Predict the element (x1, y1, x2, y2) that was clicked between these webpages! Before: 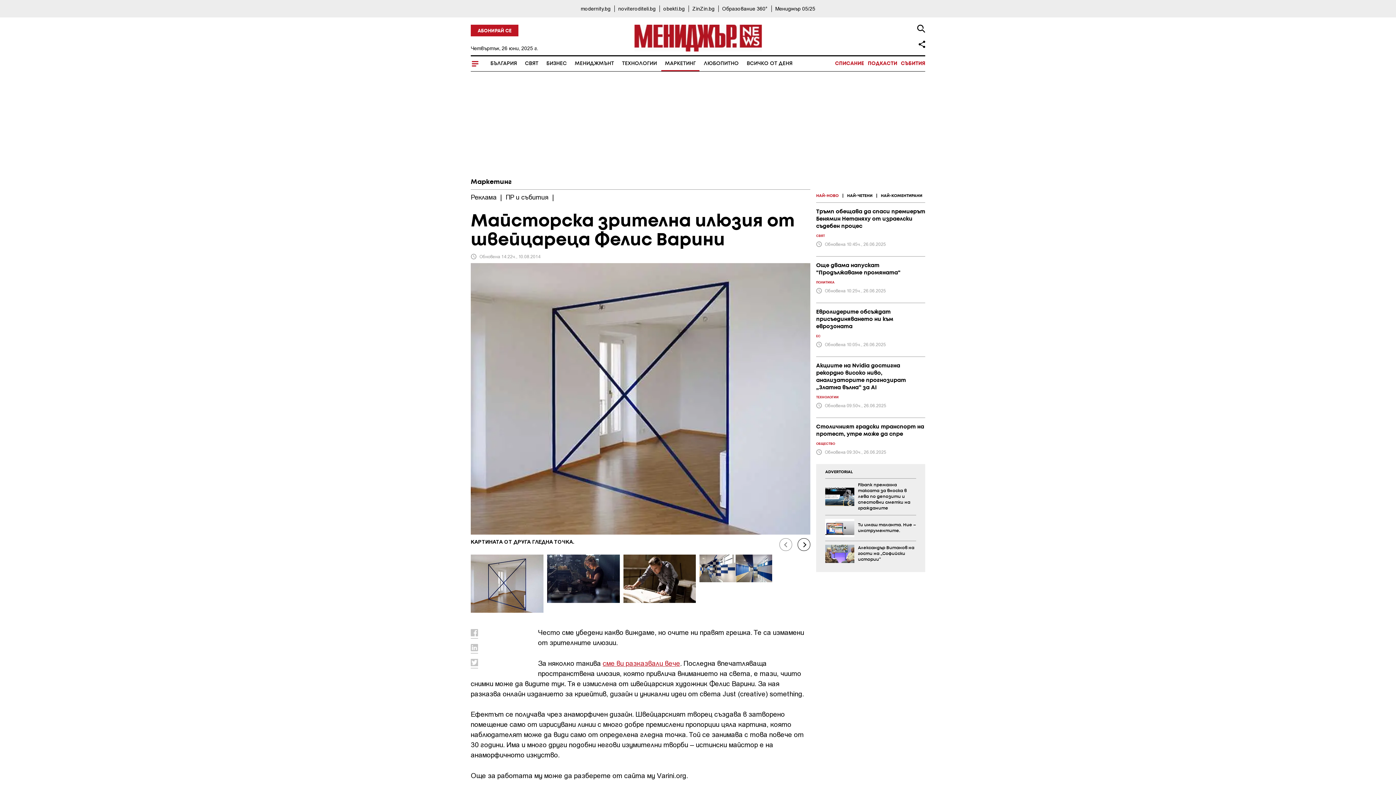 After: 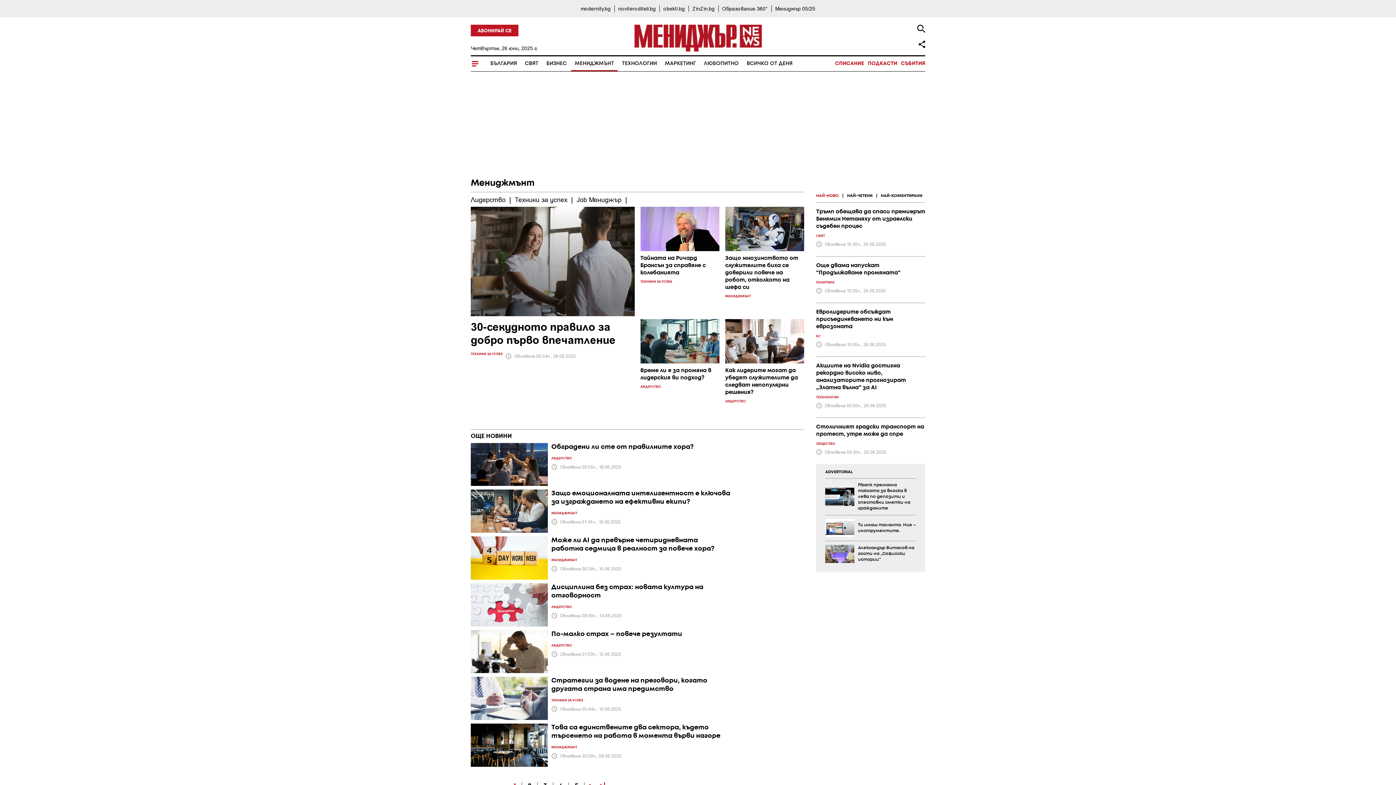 Action: label: МЕНИДЖМЪНТ bbox: (571, 56, 617, 71)